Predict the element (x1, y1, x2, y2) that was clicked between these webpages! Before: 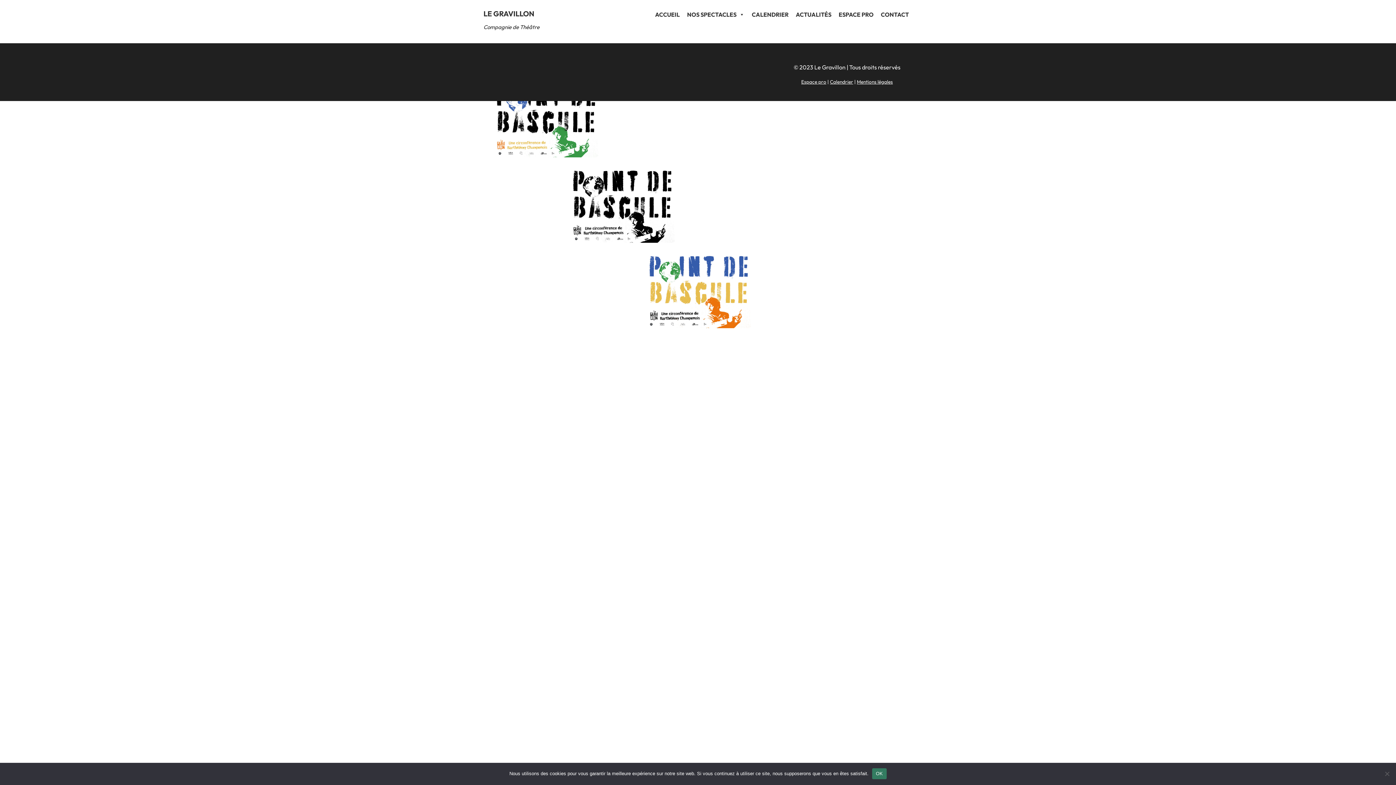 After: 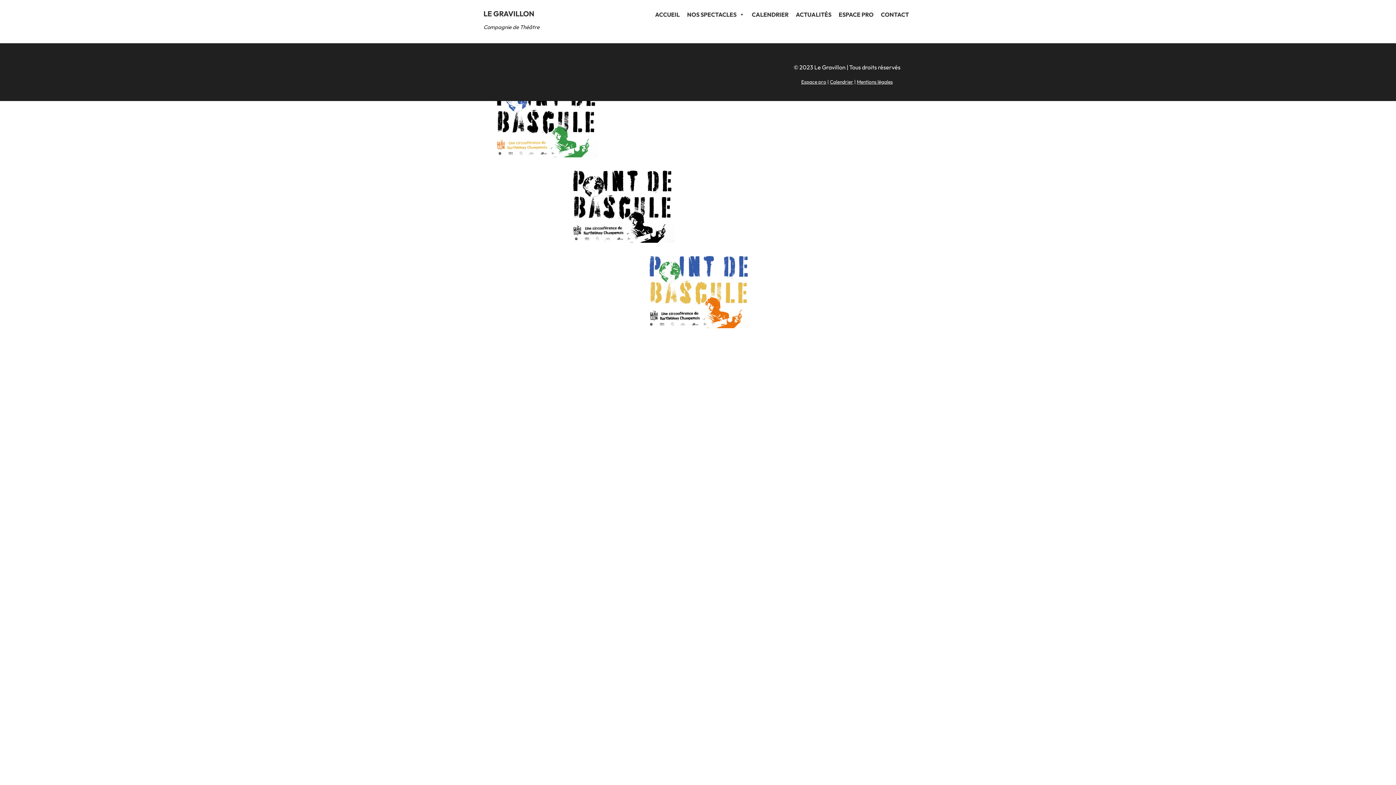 Action: label: OK bbox: (872, 768, 886, 779)